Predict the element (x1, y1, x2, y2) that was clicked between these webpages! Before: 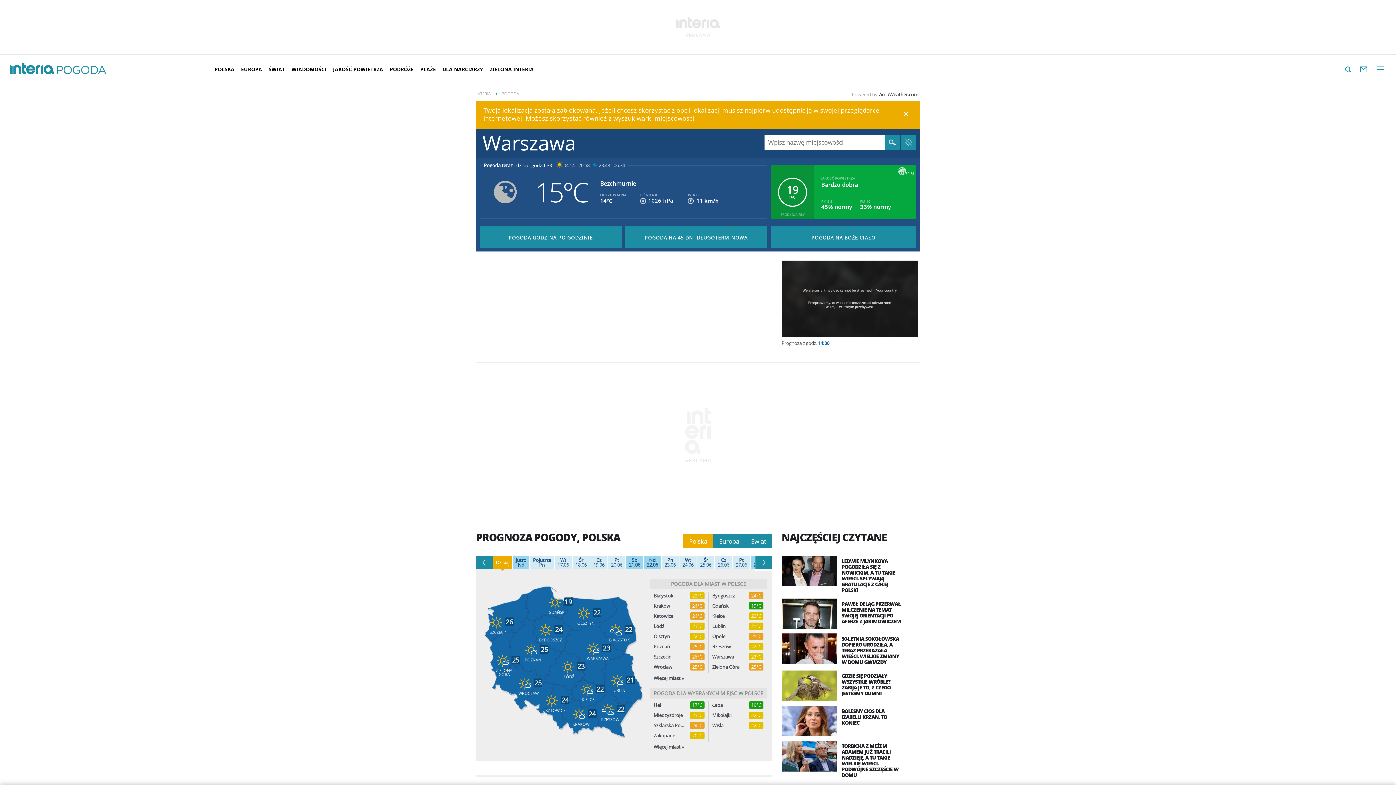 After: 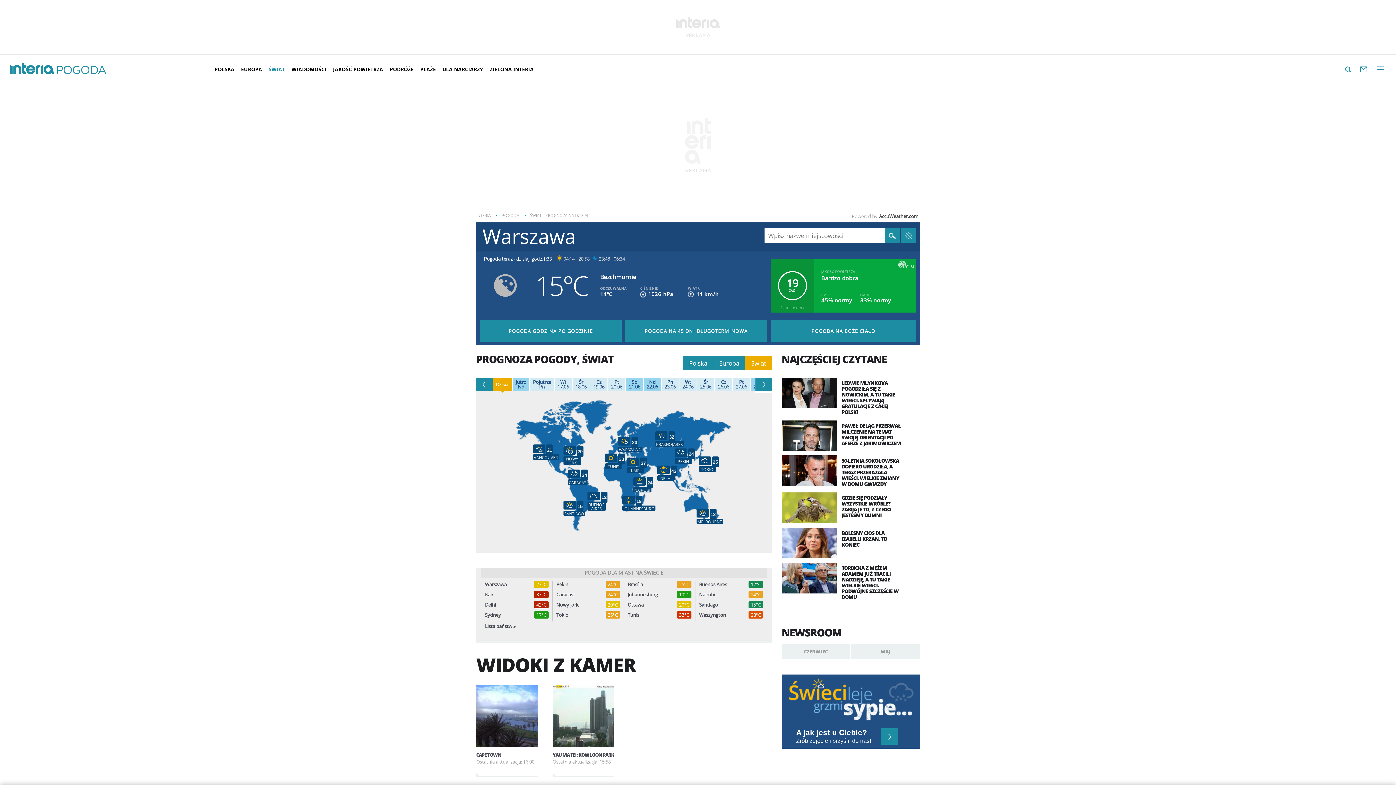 Action: bbox: (265, 60, 288, 78) label: ŚWIAT